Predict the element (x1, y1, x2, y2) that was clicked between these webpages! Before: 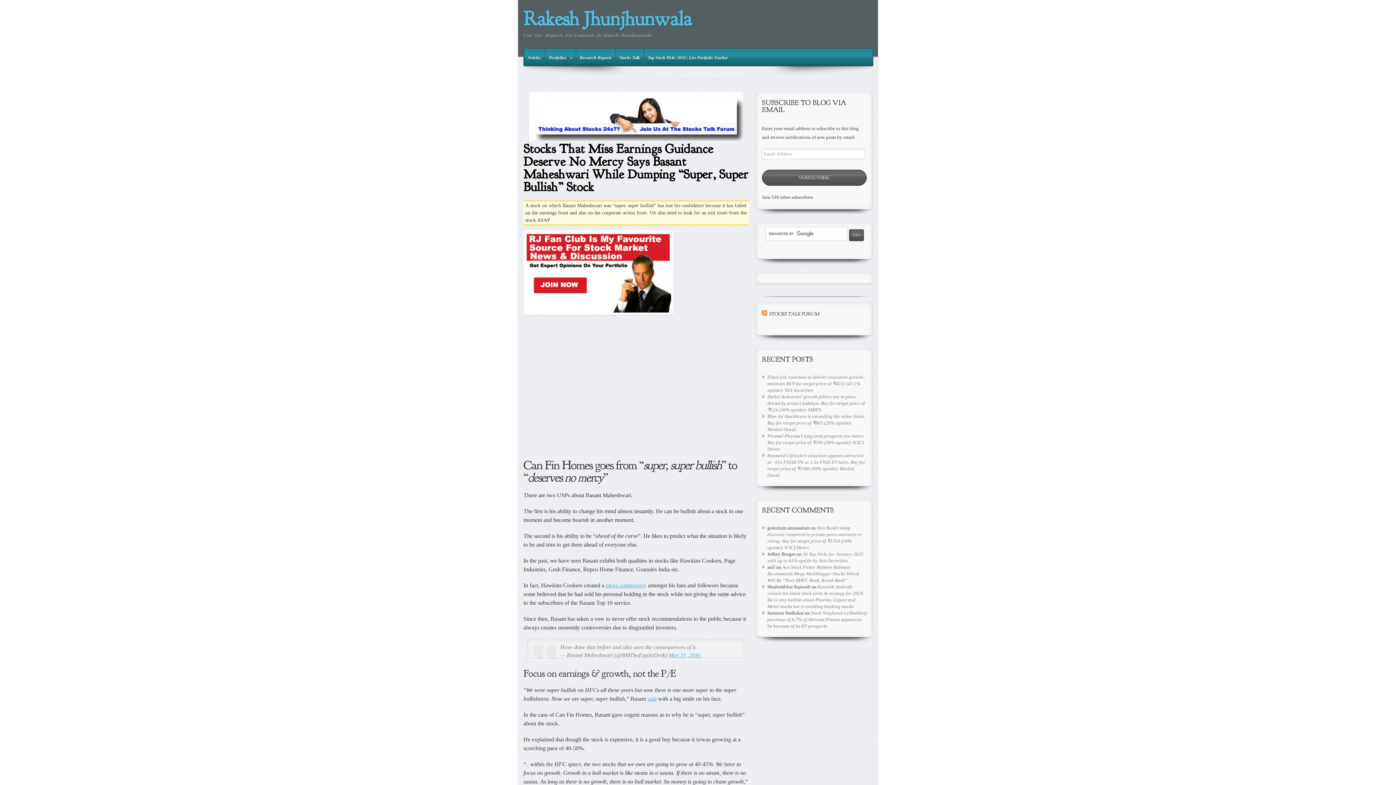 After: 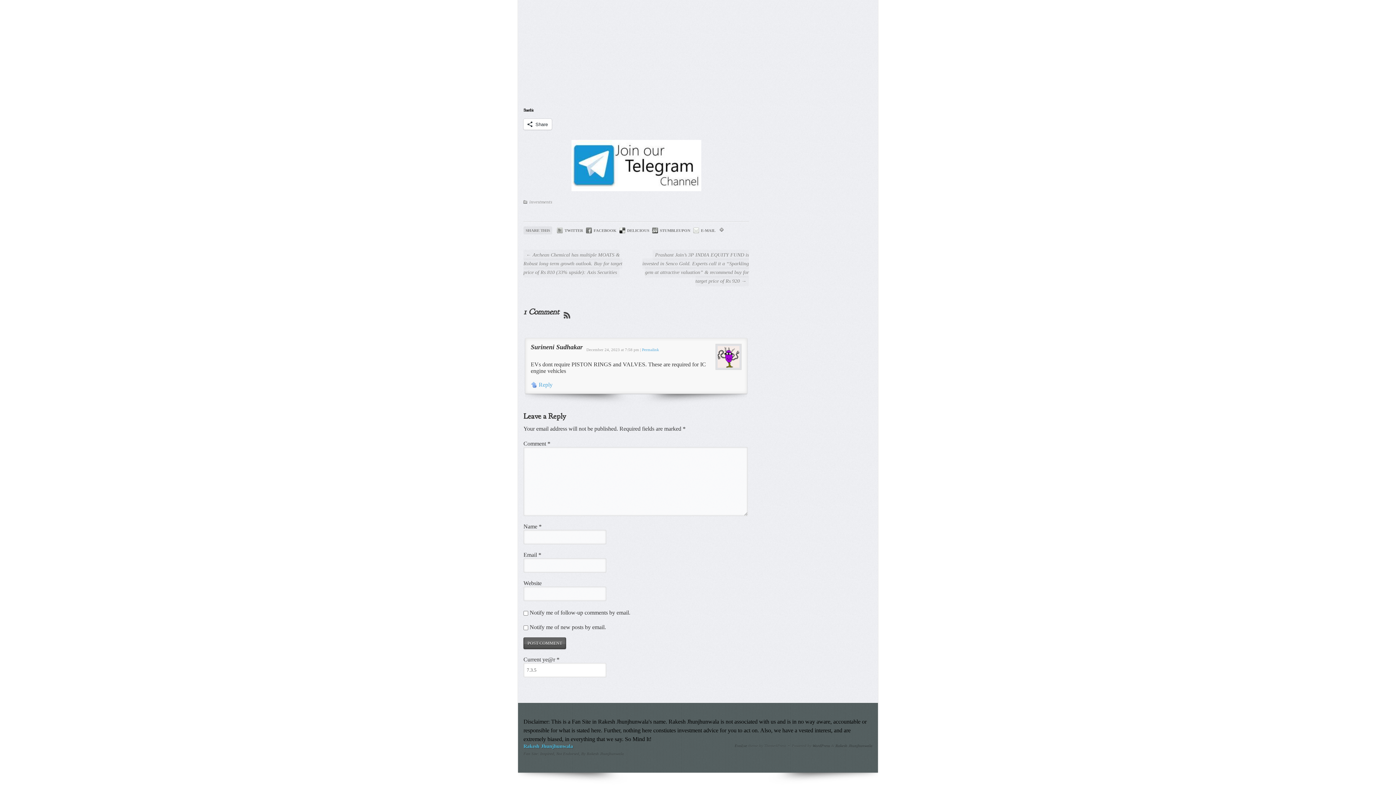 Action: bbox: (767, 610, 866, 628) label: Sunil Singhania’s (Abakkus) purchase of 6.7% of Shriram Pistons appears to be because of its EV prospects